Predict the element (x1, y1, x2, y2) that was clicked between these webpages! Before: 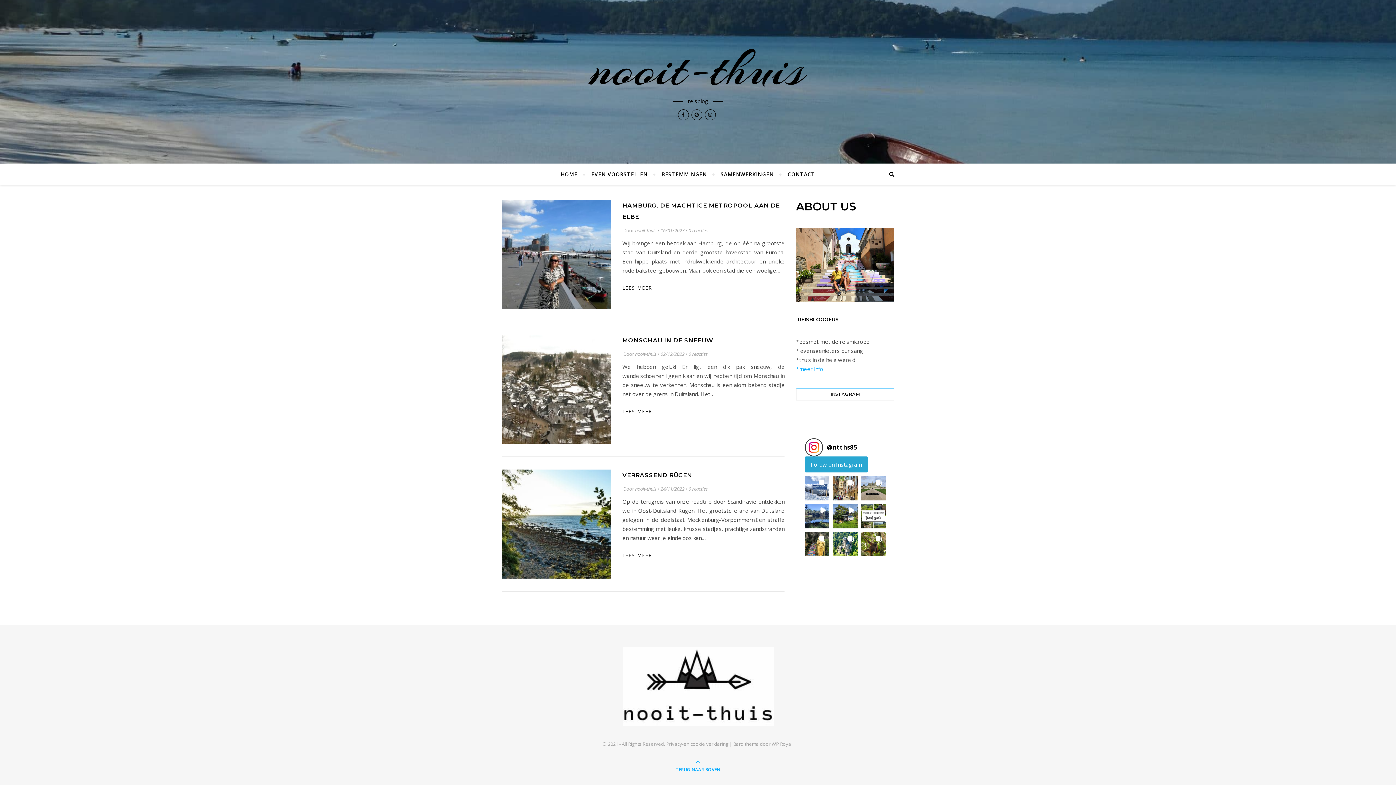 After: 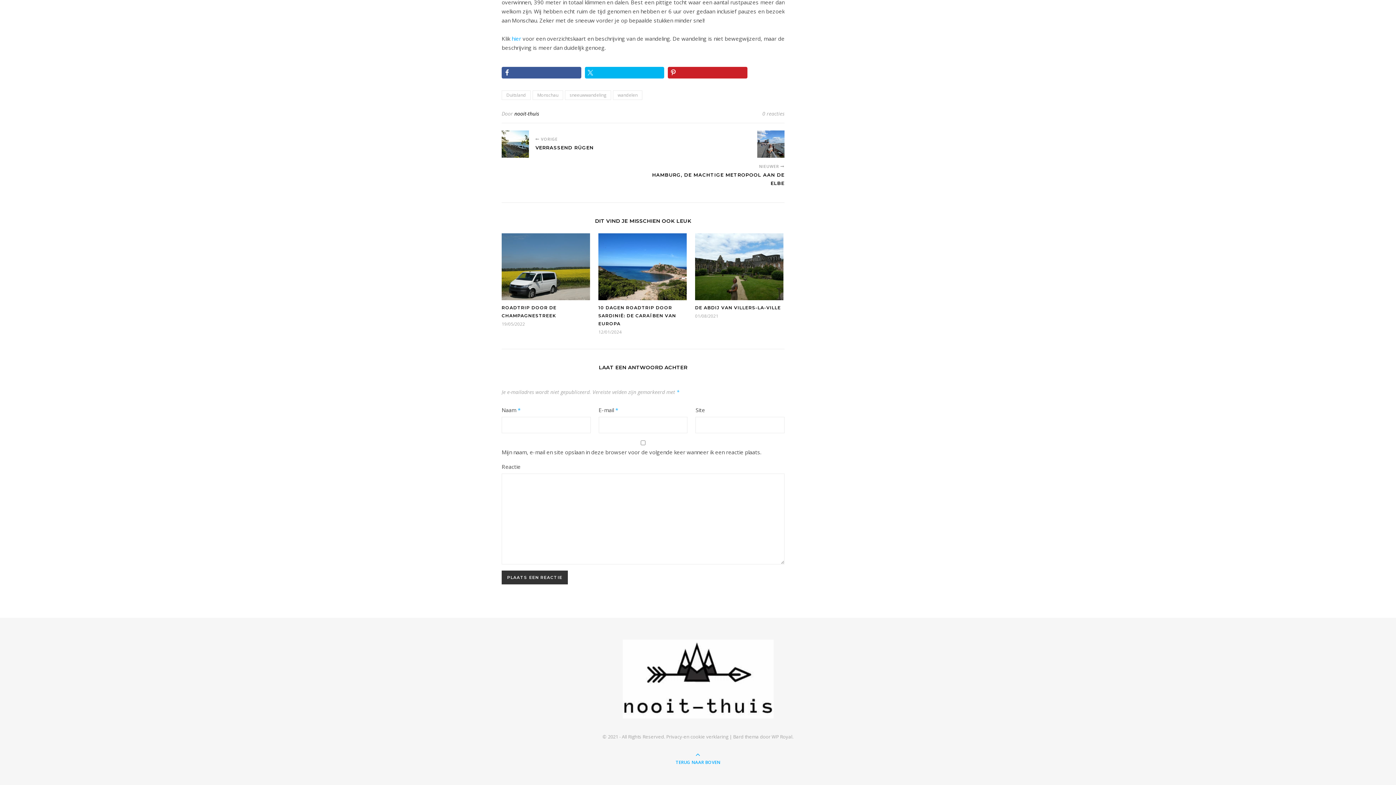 Action: bbox: (688, 350, 708, 357) label: 0 reacties